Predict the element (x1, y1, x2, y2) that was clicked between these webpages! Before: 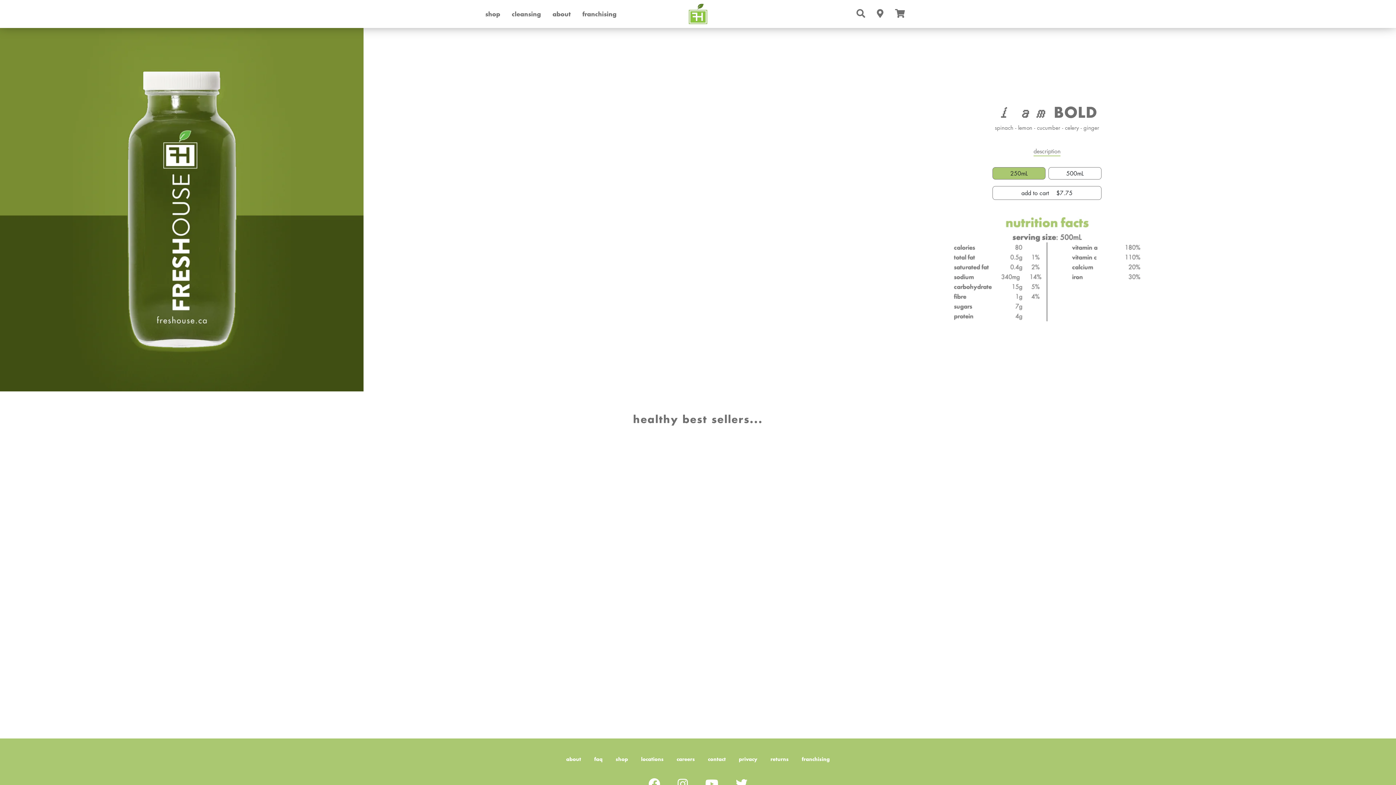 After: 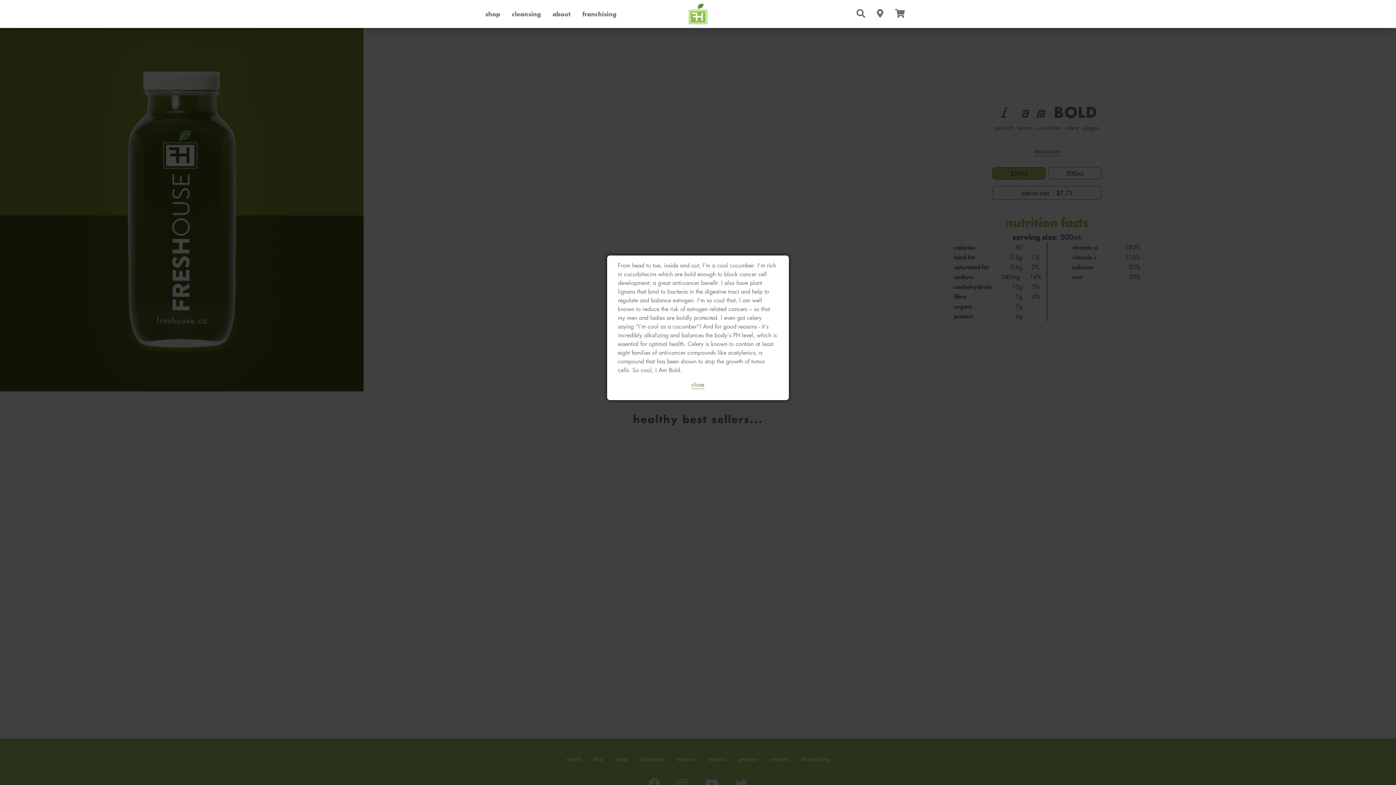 Action: bbox: (1033, 147, 1060, 155) label: description